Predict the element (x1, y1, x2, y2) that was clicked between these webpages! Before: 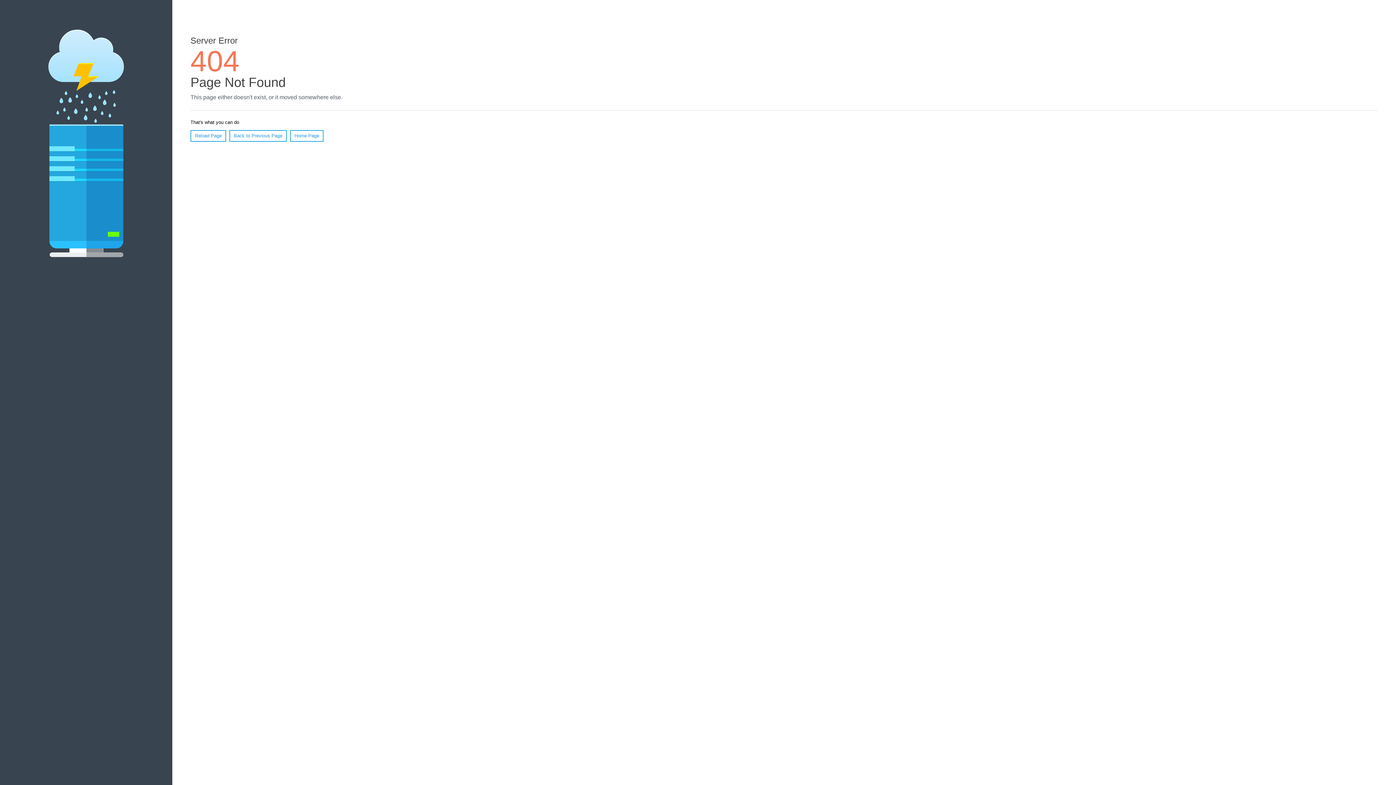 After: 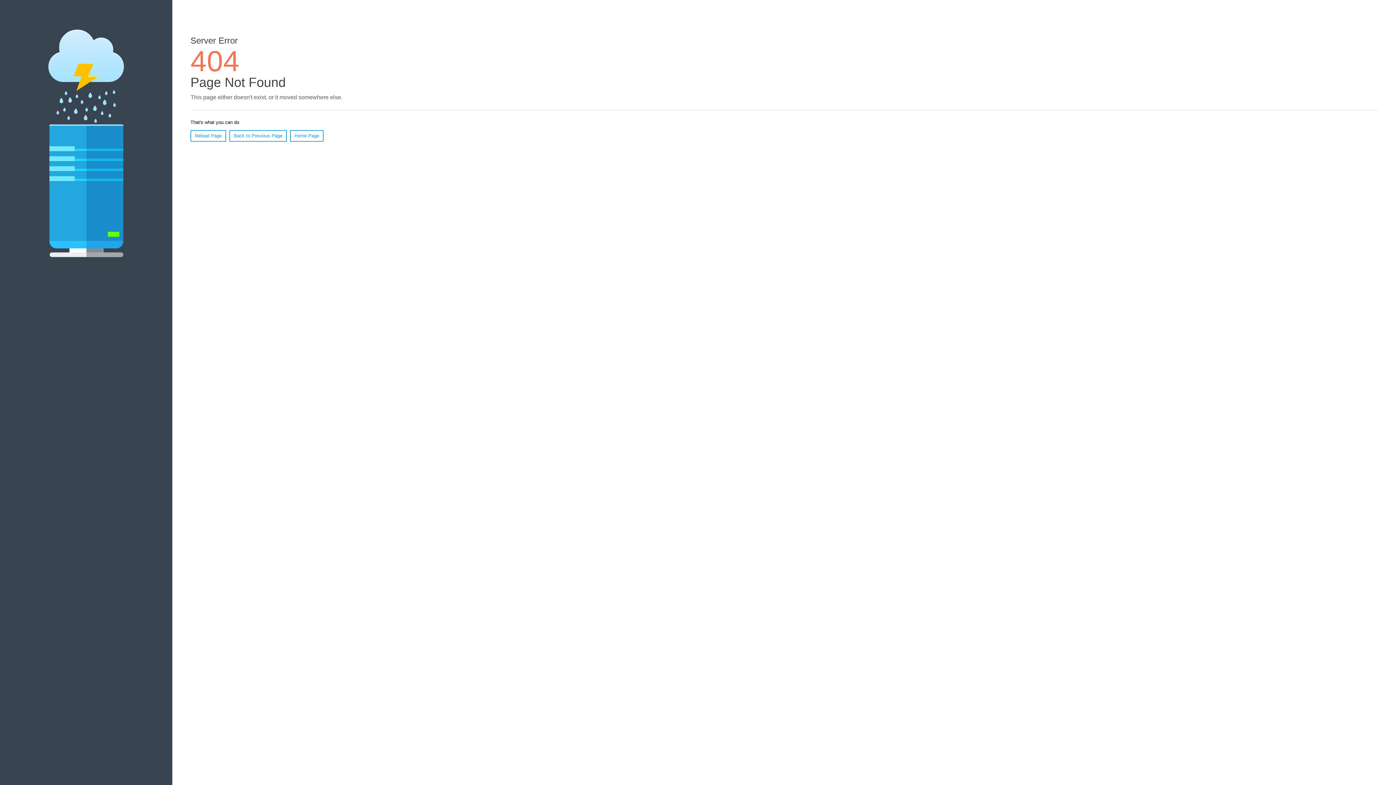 Action: bbox: (190, 130, 226, 141) label: Reload Page